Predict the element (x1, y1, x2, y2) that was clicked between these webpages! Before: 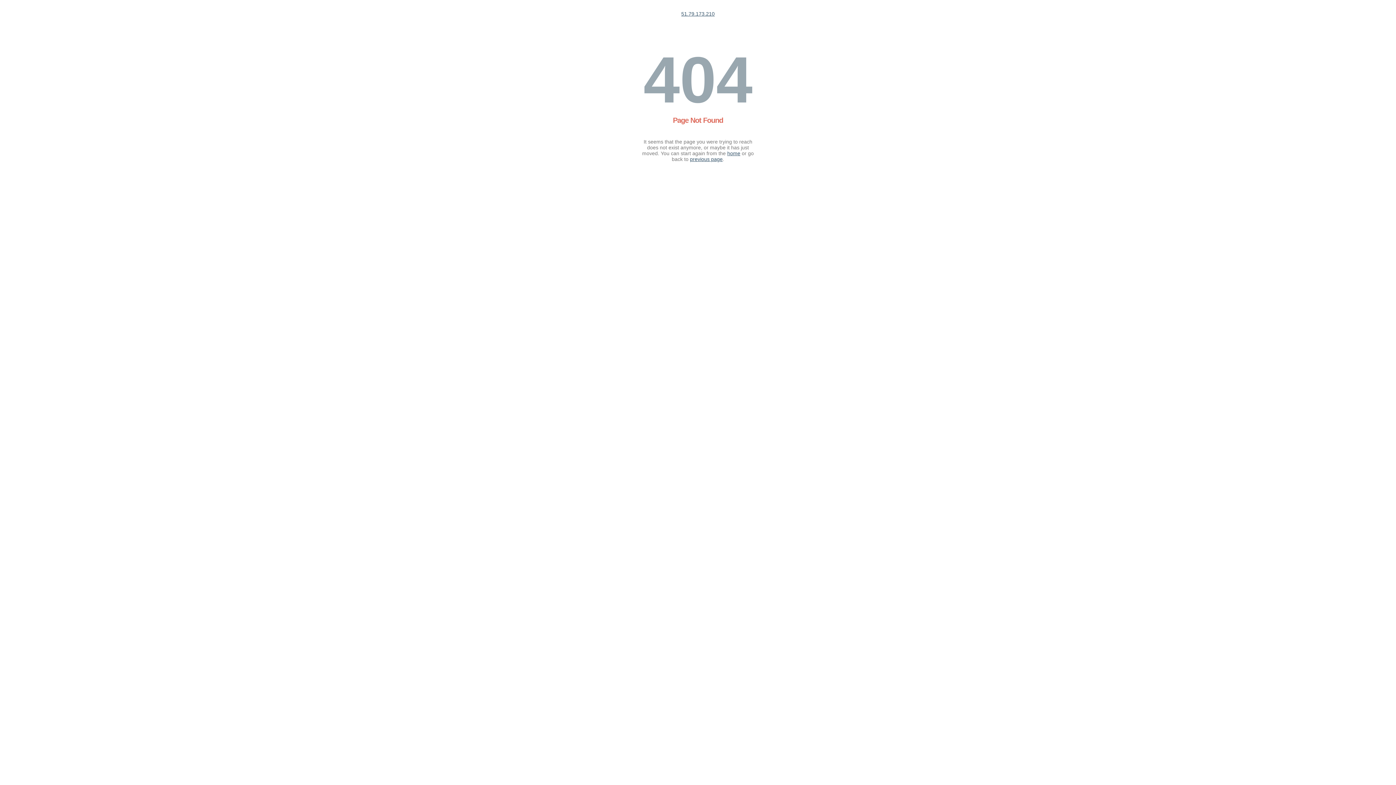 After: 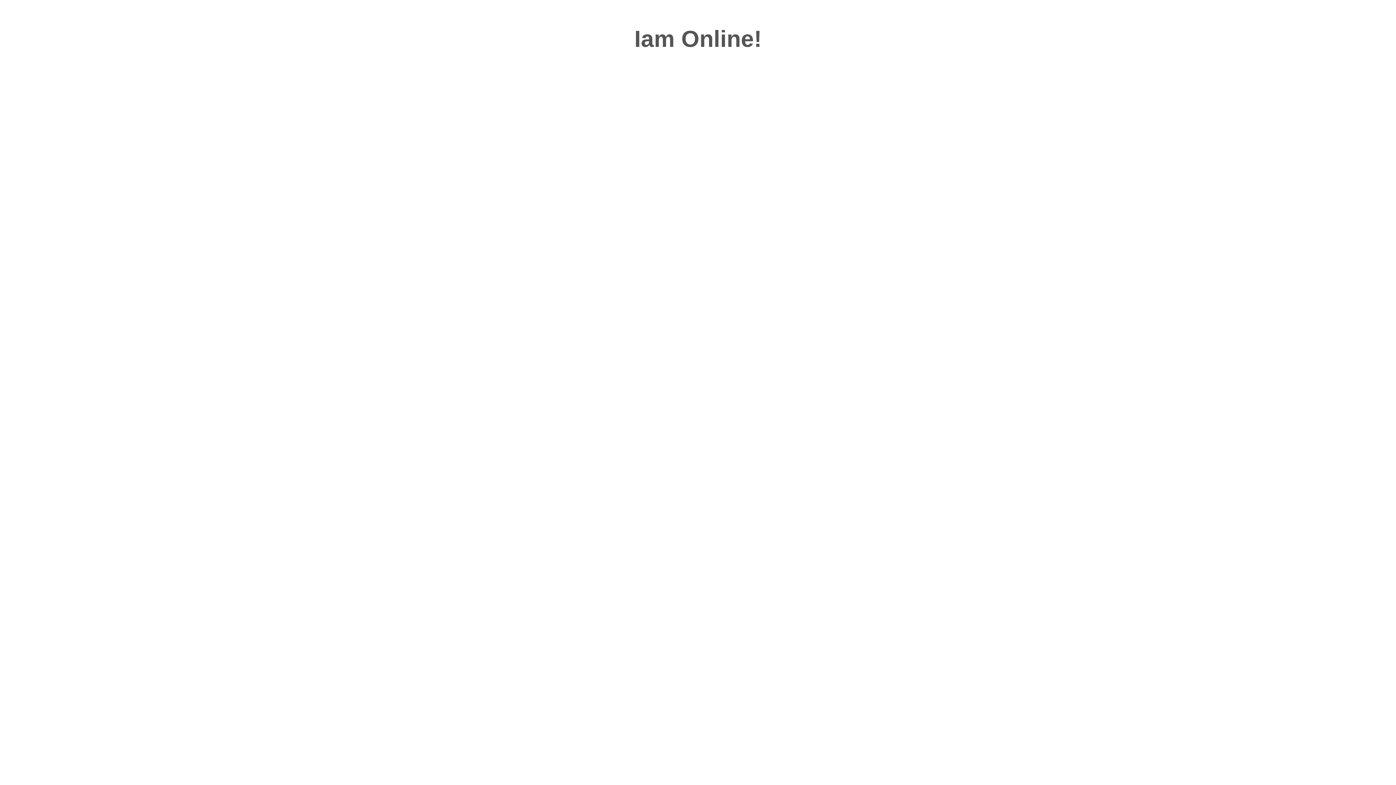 Action: label: 51.79.173.210 bbox: (681, 10, 714, 16)